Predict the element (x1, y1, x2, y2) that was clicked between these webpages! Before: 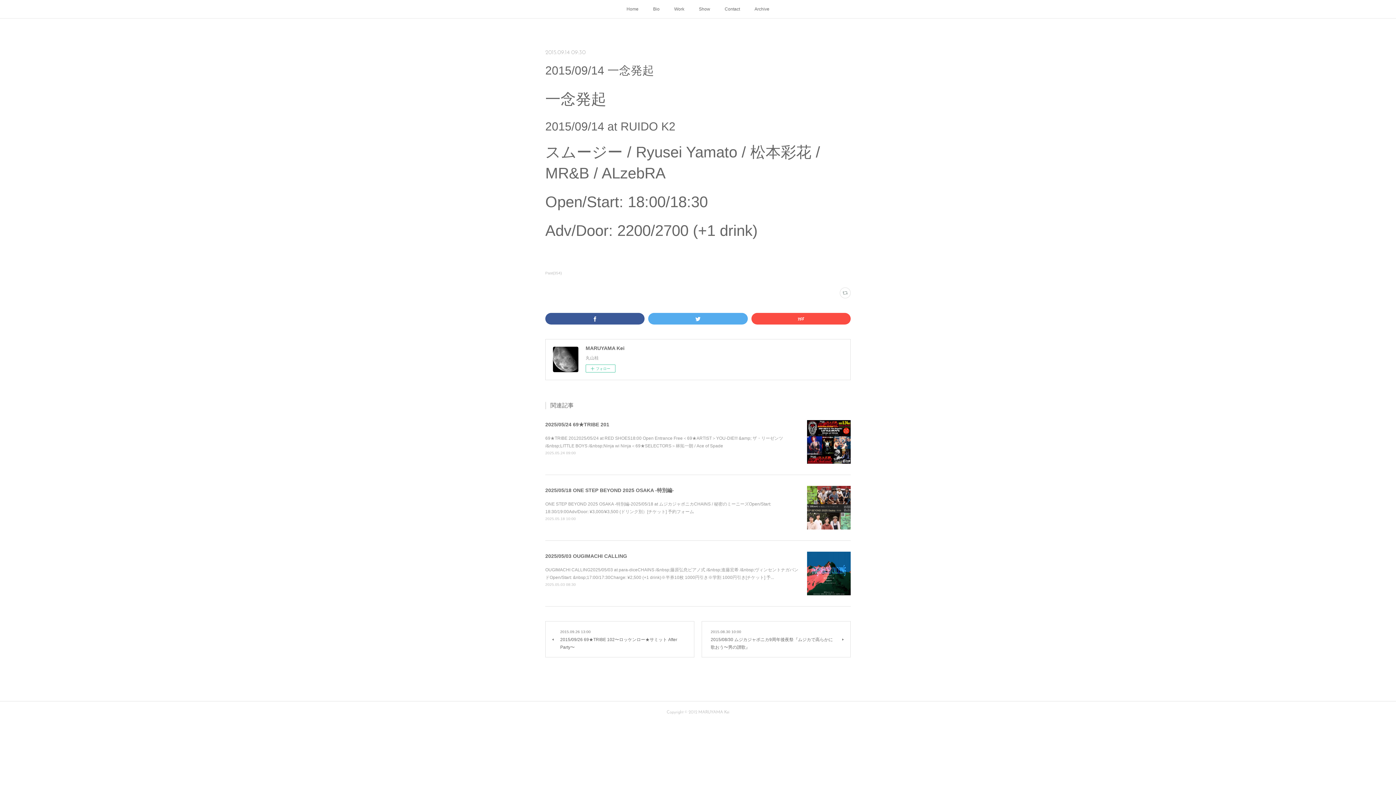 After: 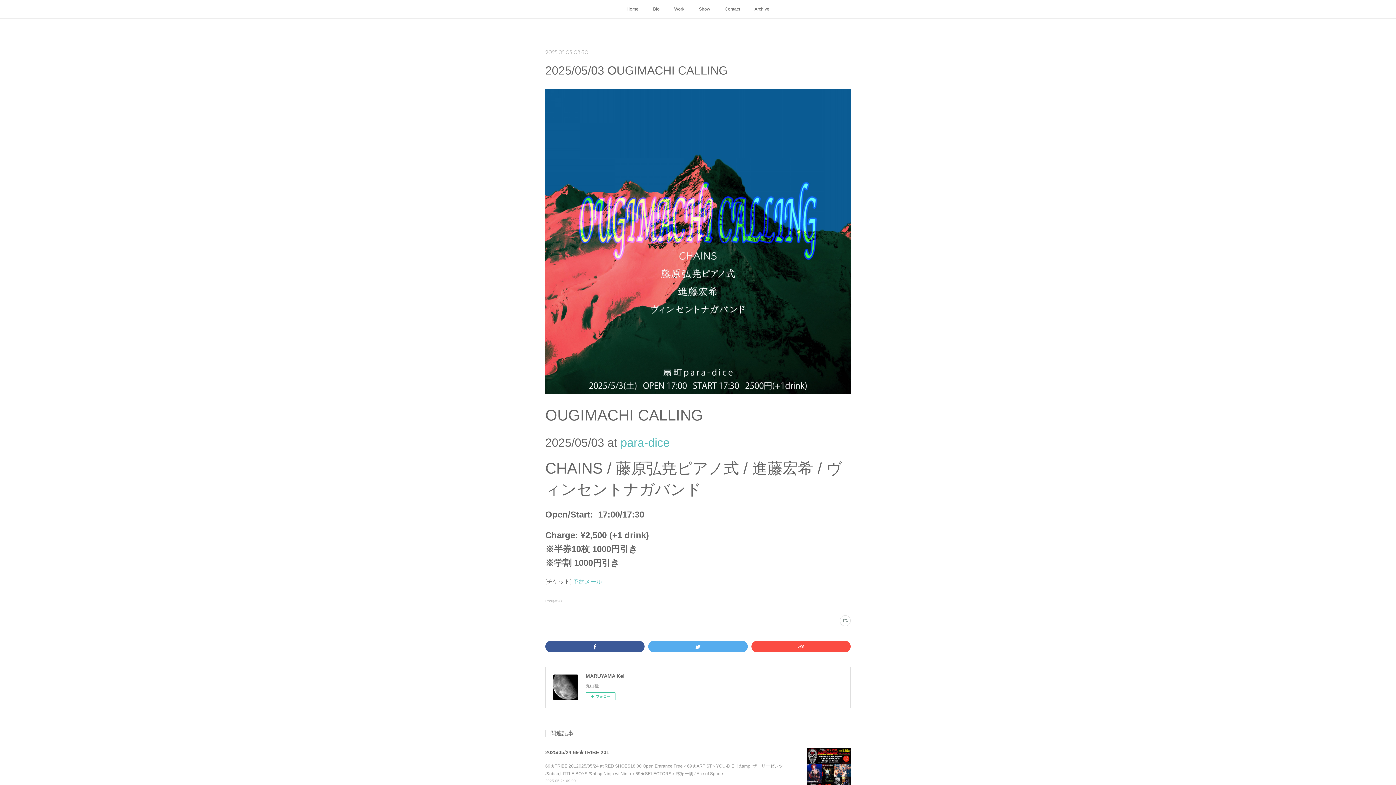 Action: bbox: (545, 553, 627, 559) label: 2025/05/03 OUGIMACHI CALLING